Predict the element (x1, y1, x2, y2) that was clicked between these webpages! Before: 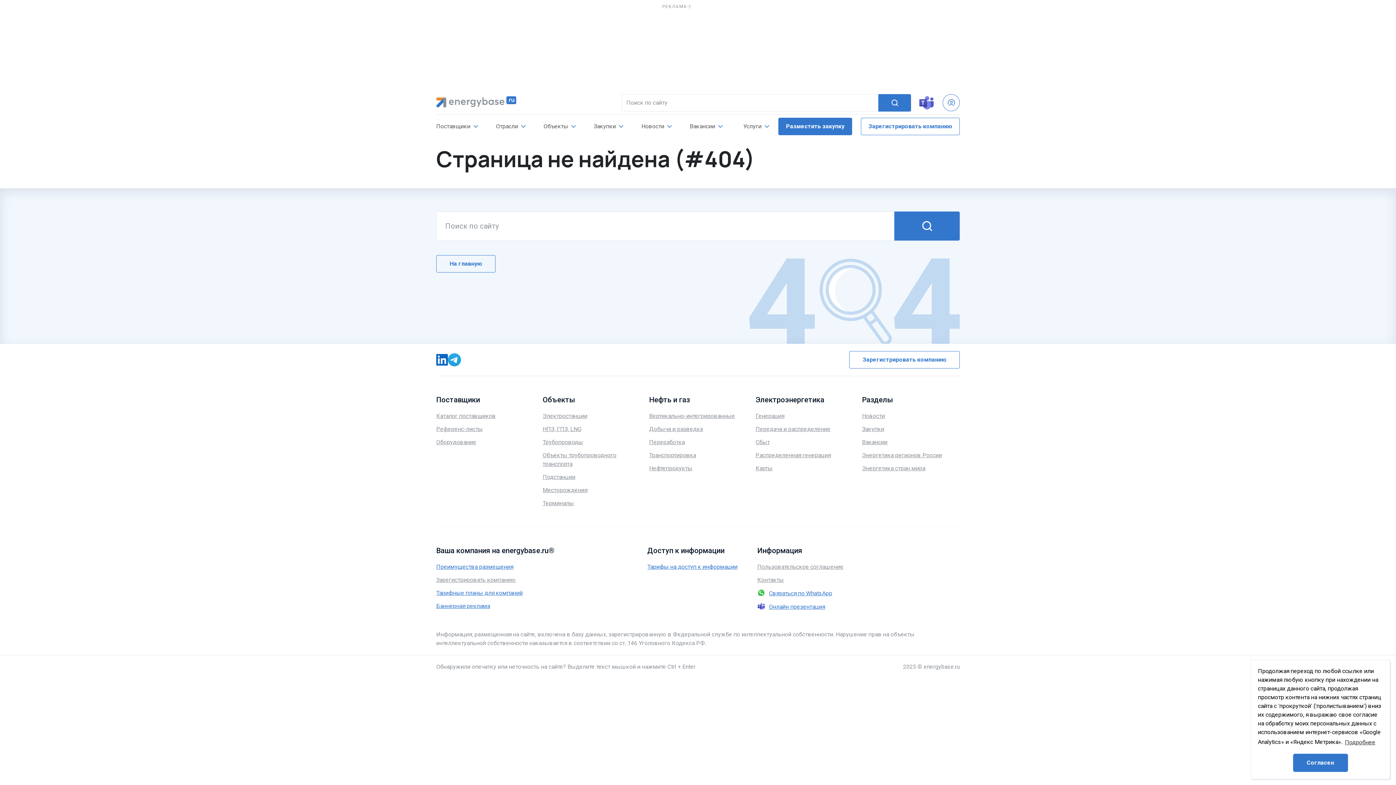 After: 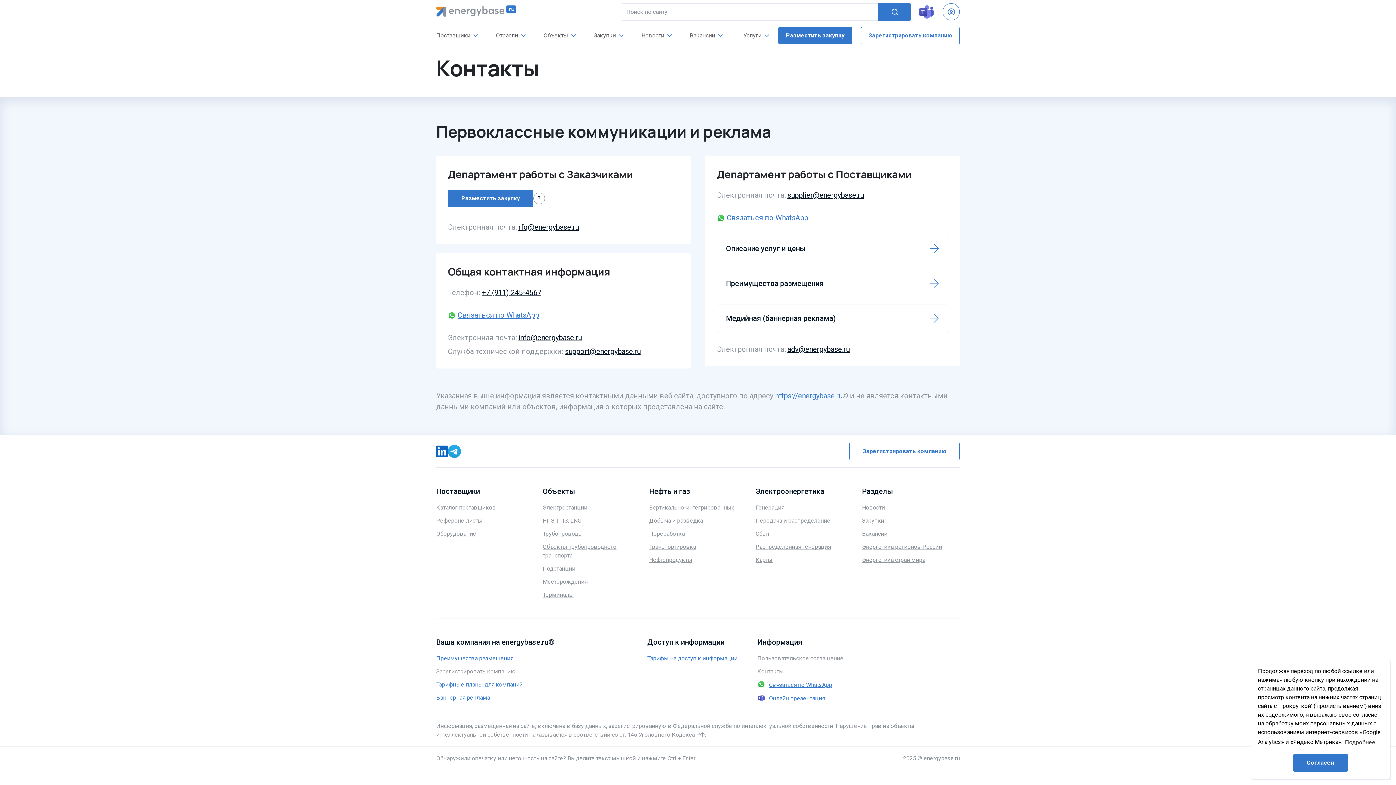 Action: bbox: (757, 576, 784, 583) label: Контакты